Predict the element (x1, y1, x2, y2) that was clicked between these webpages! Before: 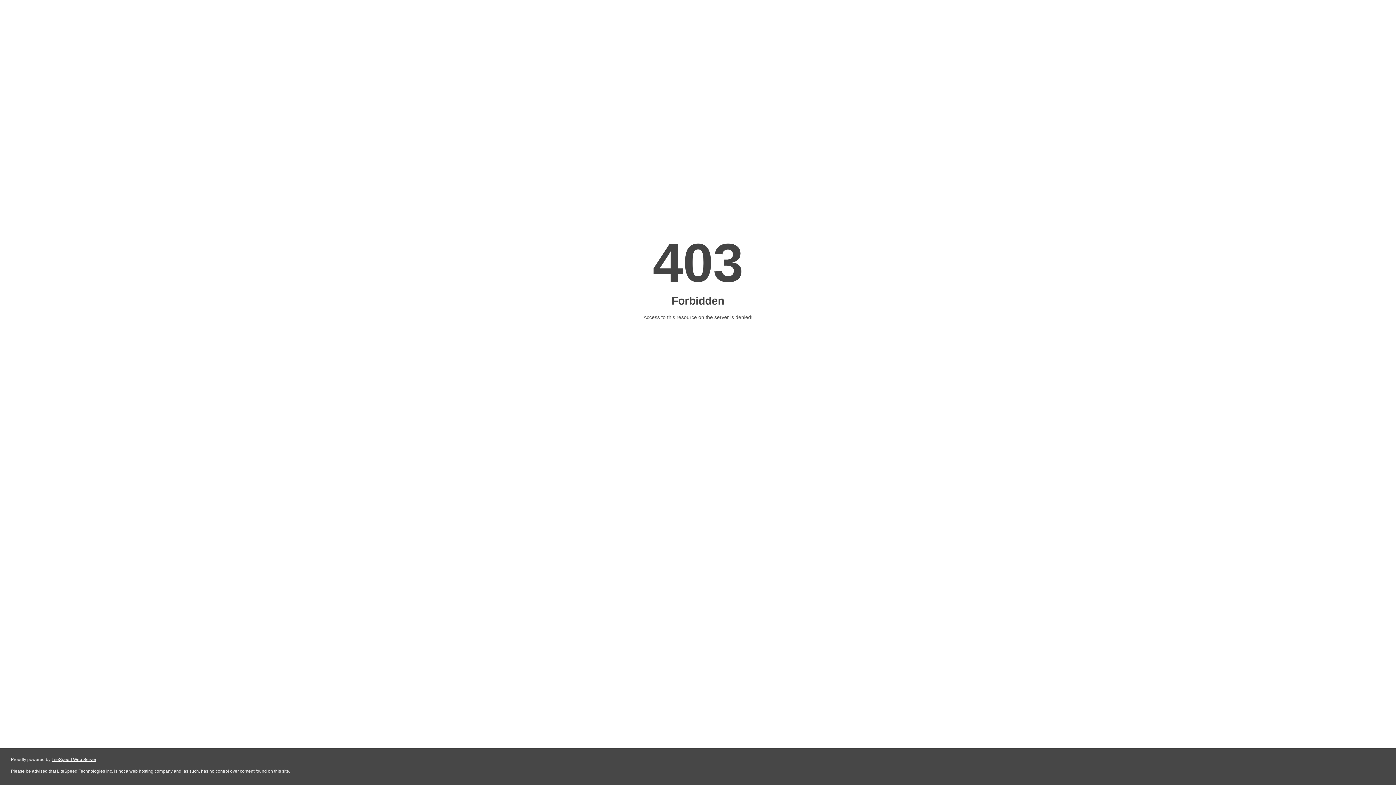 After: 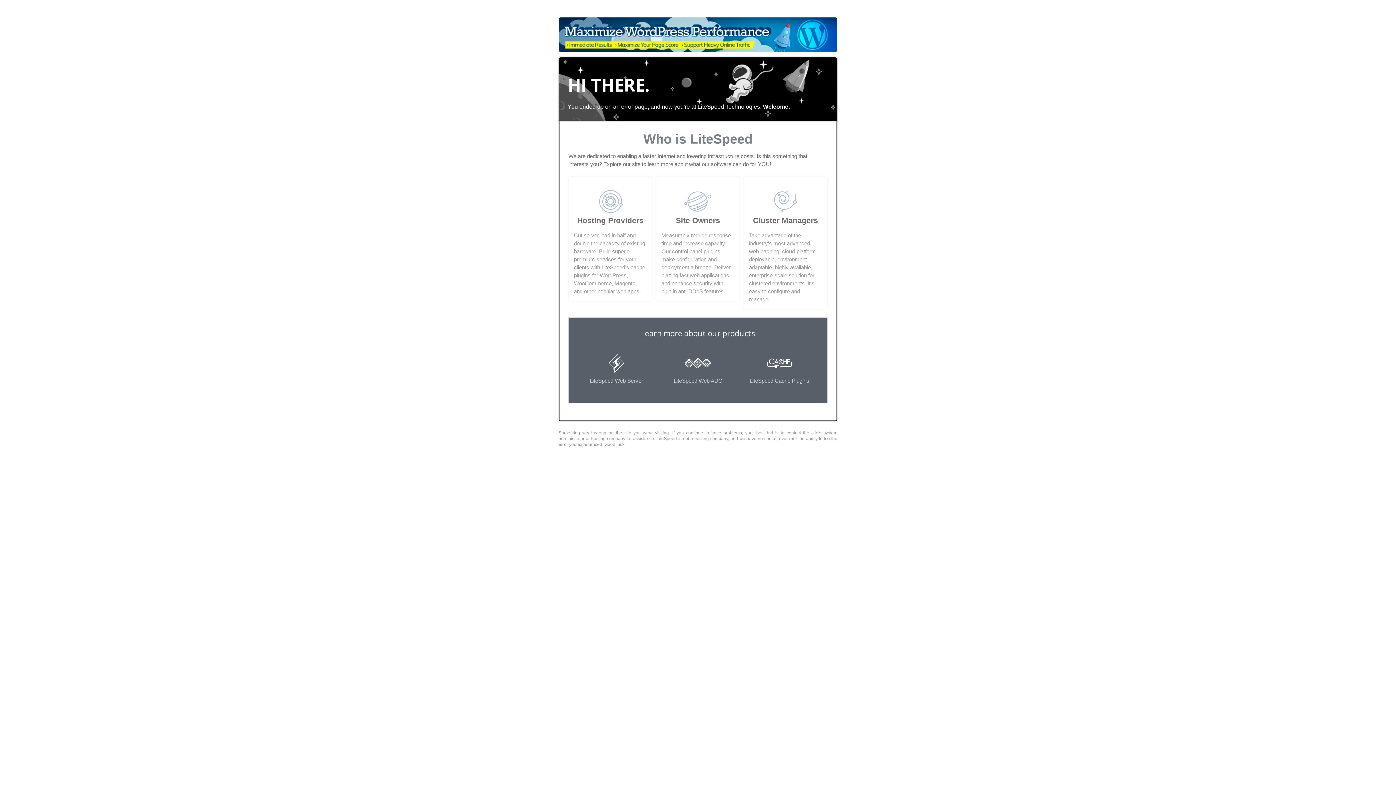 Action: bbox: (51, 757, 96, 762) label: LiteSpeed Web Server